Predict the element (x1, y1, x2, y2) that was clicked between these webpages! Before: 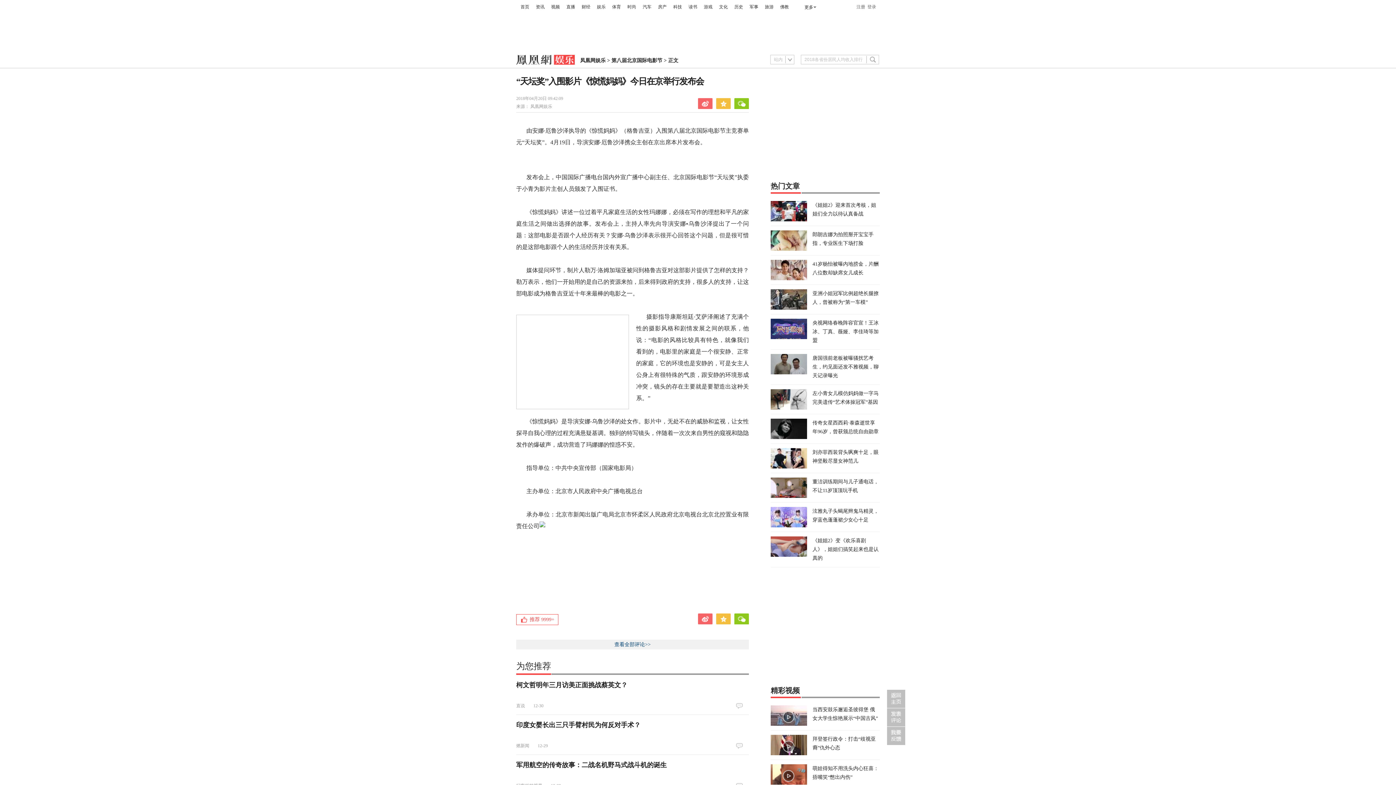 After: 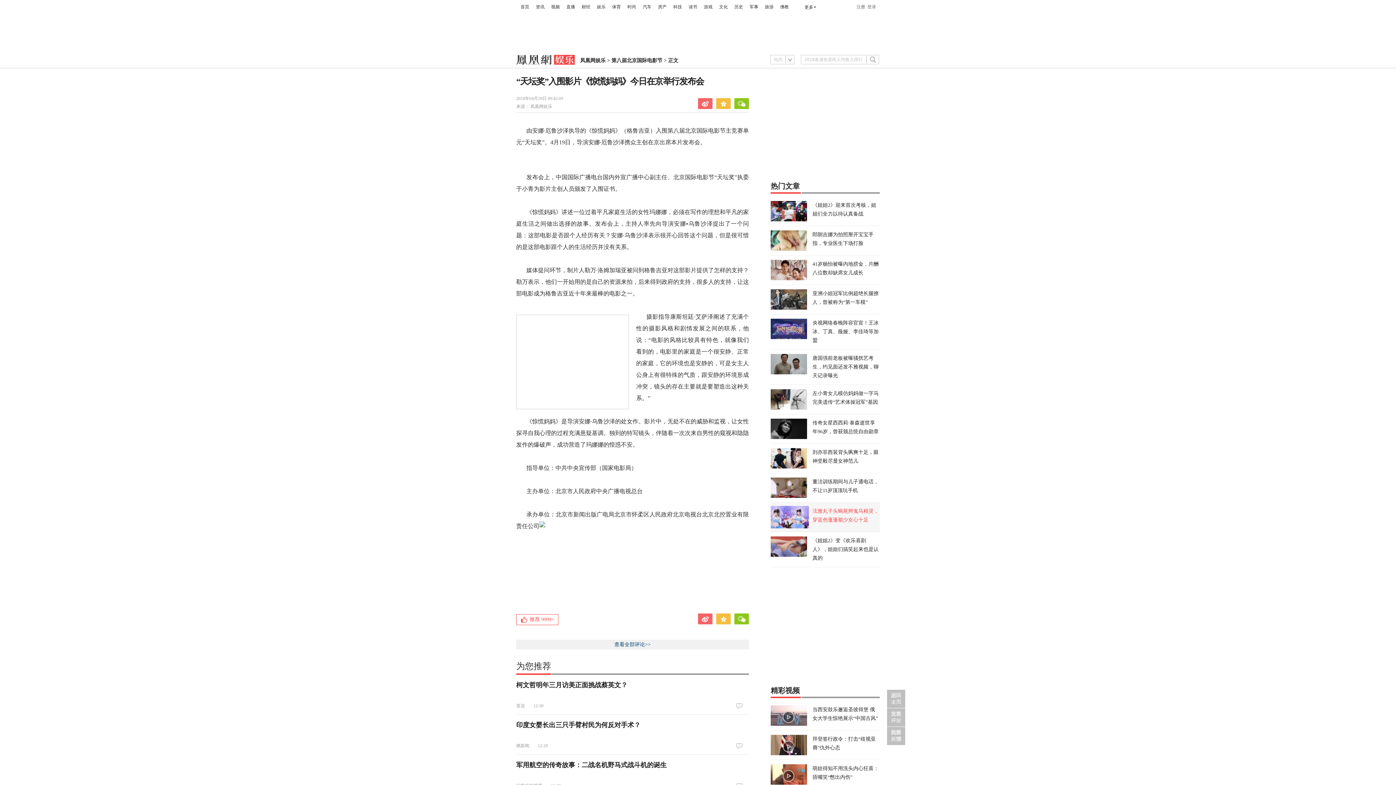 Action: label: 泫雅丸子头蝎尾辫鬼马精灵，穿蓝色蓬蓬裙少女心十足 bbox: (770, 507, 880, 524)